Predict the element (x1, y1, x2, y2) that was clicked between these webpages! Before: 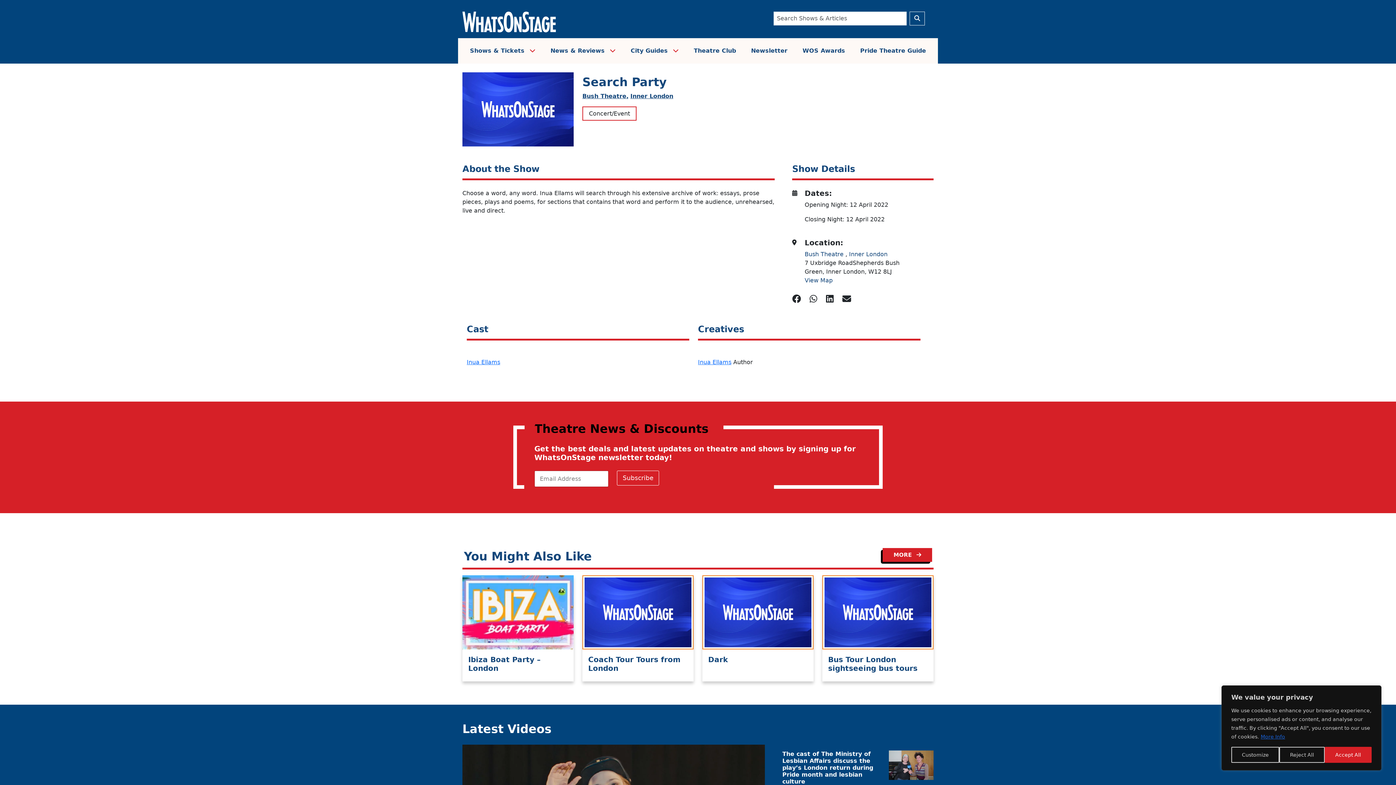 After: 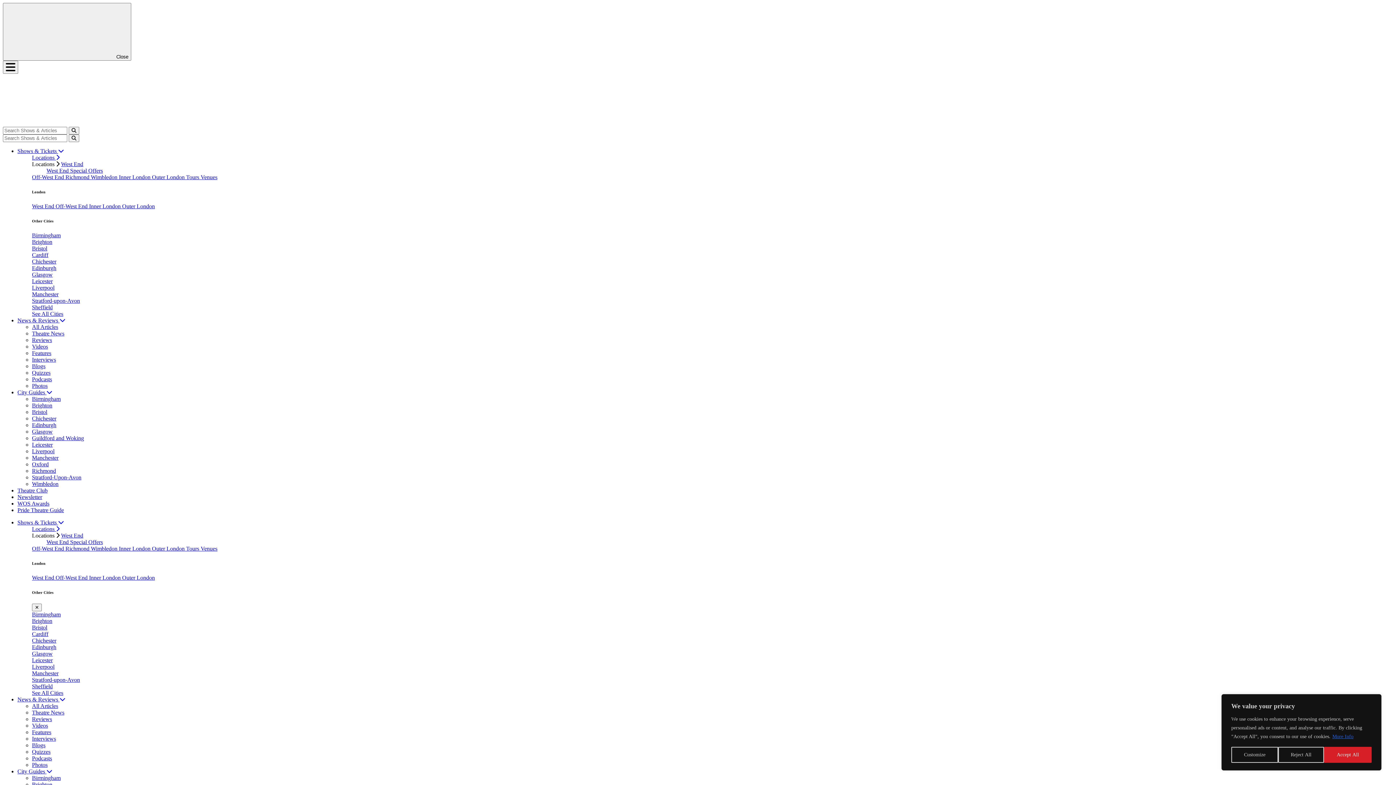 Action: bbox: (804, 250, 845, 257) label: Bush Theatre 